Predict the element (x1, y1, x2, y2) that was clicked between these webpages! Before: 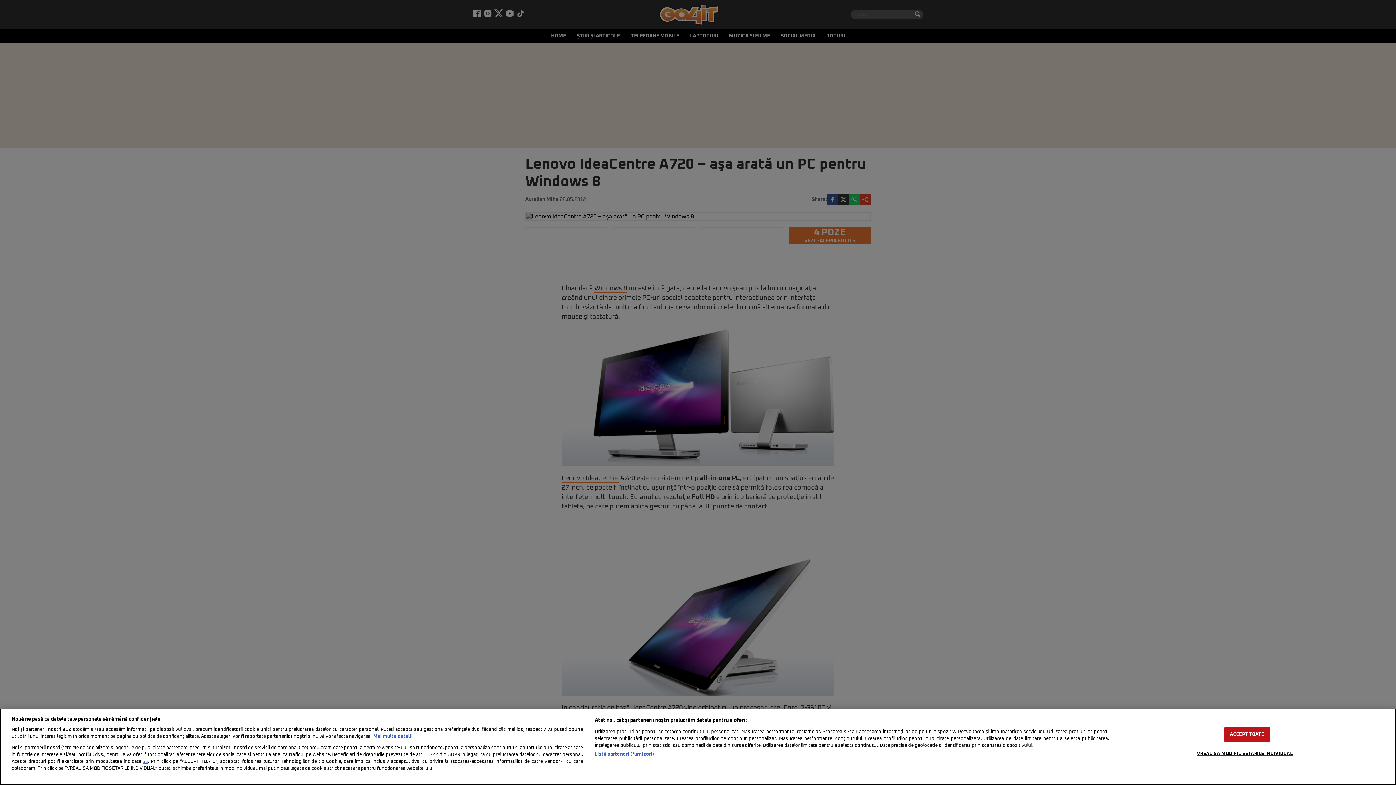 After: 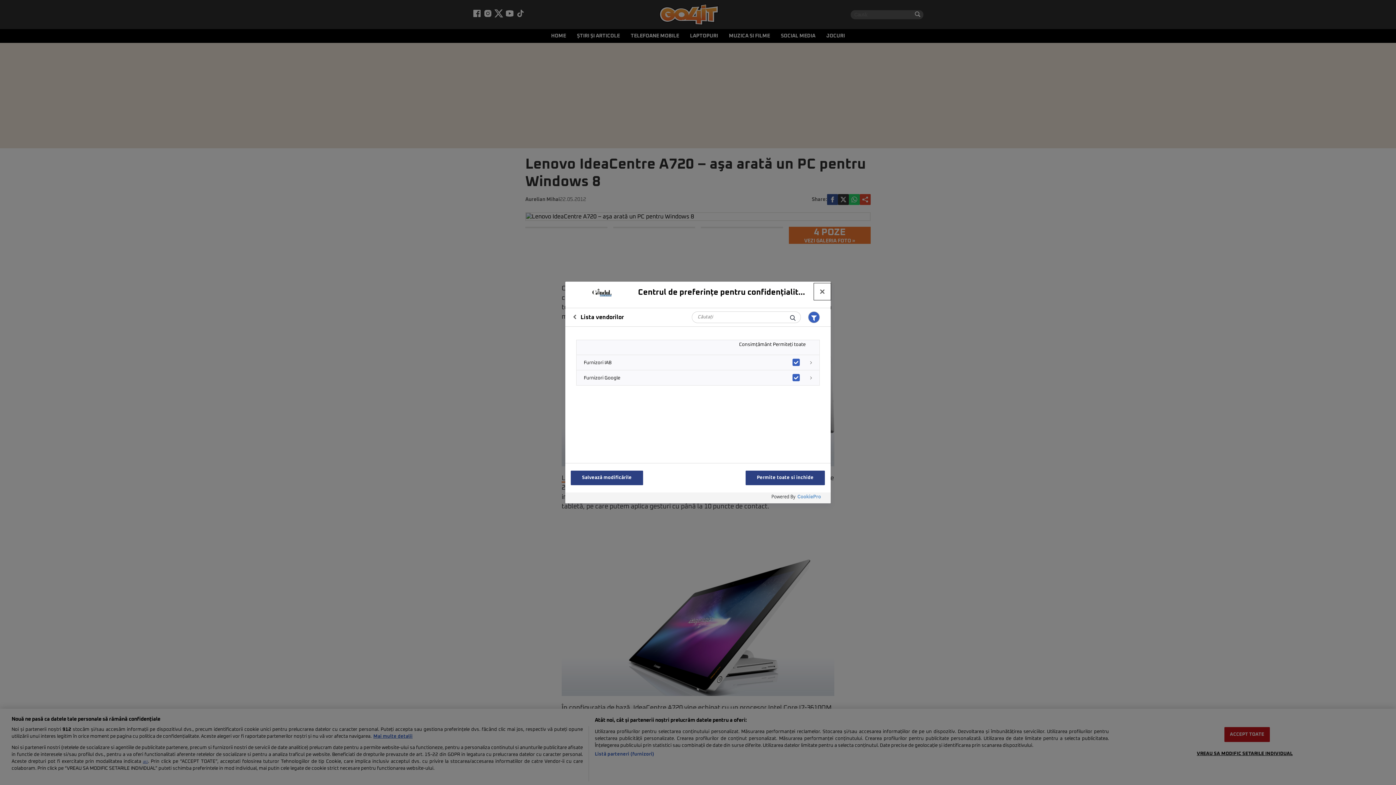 Action: bbox: (594, 751, 654, 758) label: Listă parteneri (furnizori)